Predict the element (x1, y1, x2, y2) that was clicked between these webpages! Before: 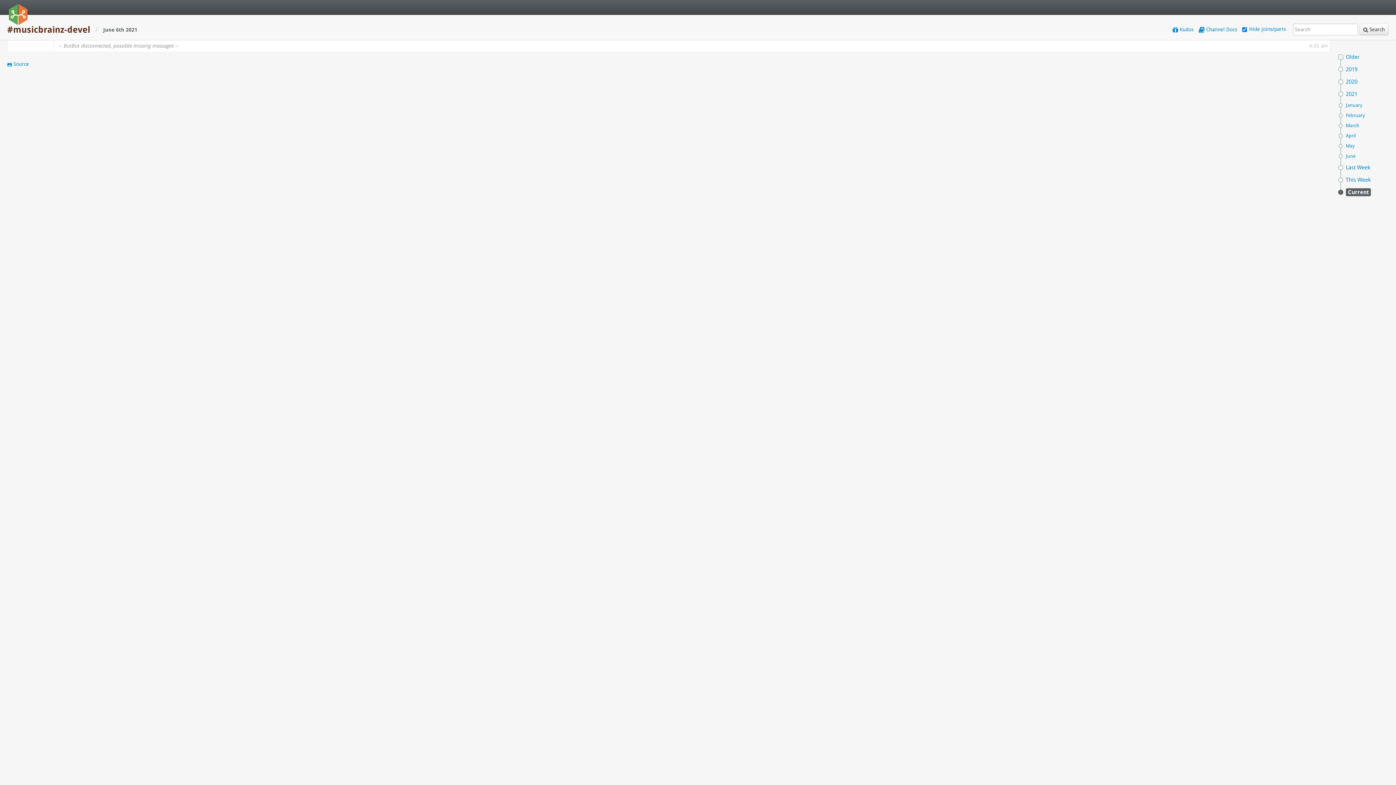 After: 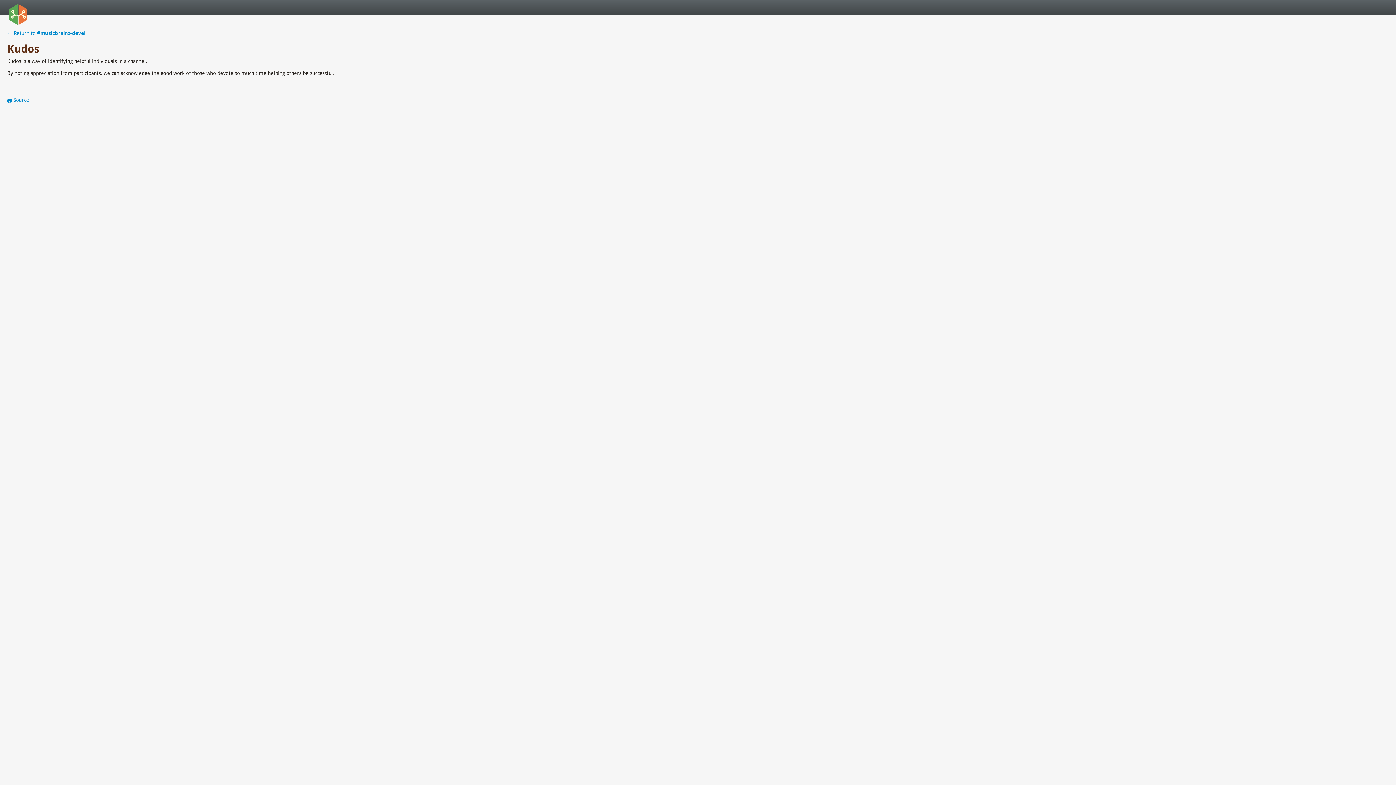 Action: label:  Kudos  bbox: (1172, 26, 1195, 32)